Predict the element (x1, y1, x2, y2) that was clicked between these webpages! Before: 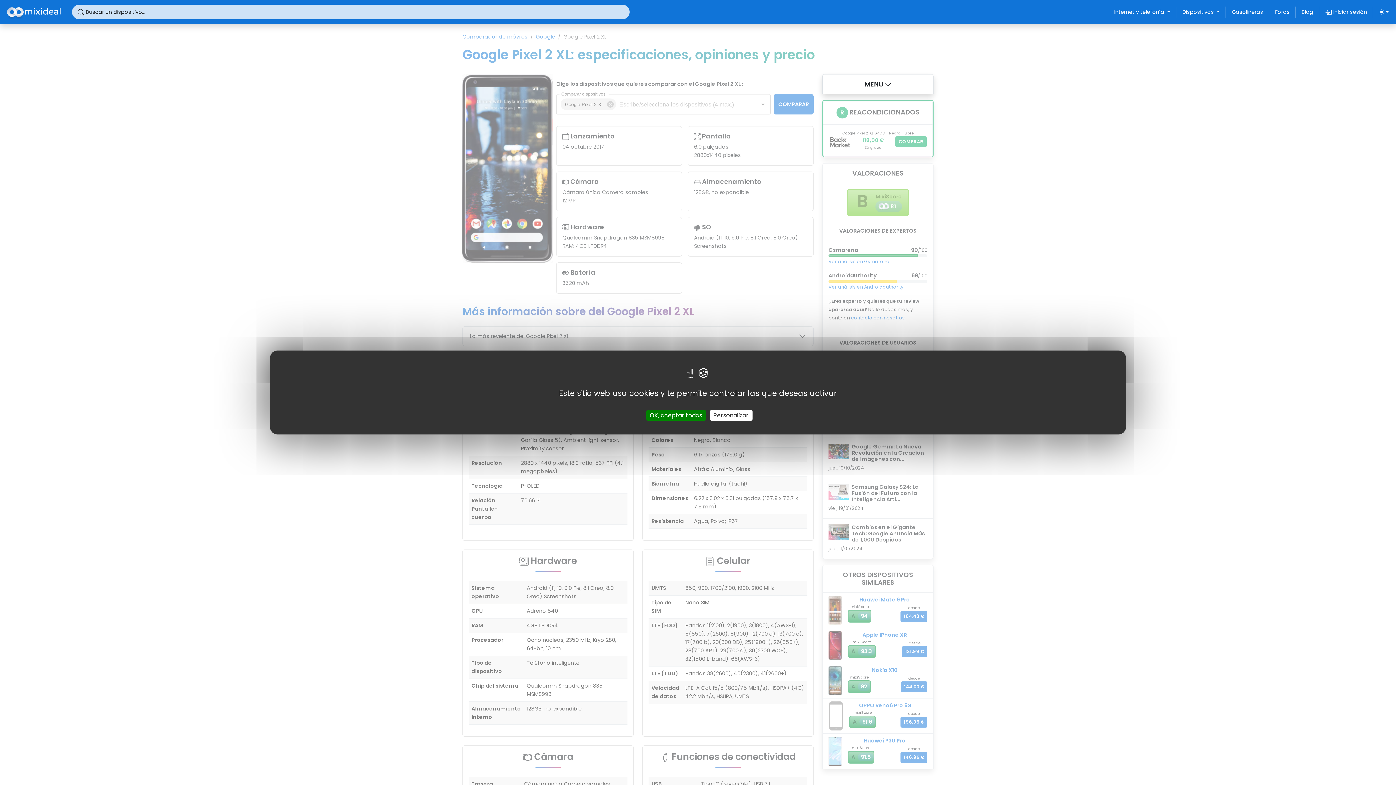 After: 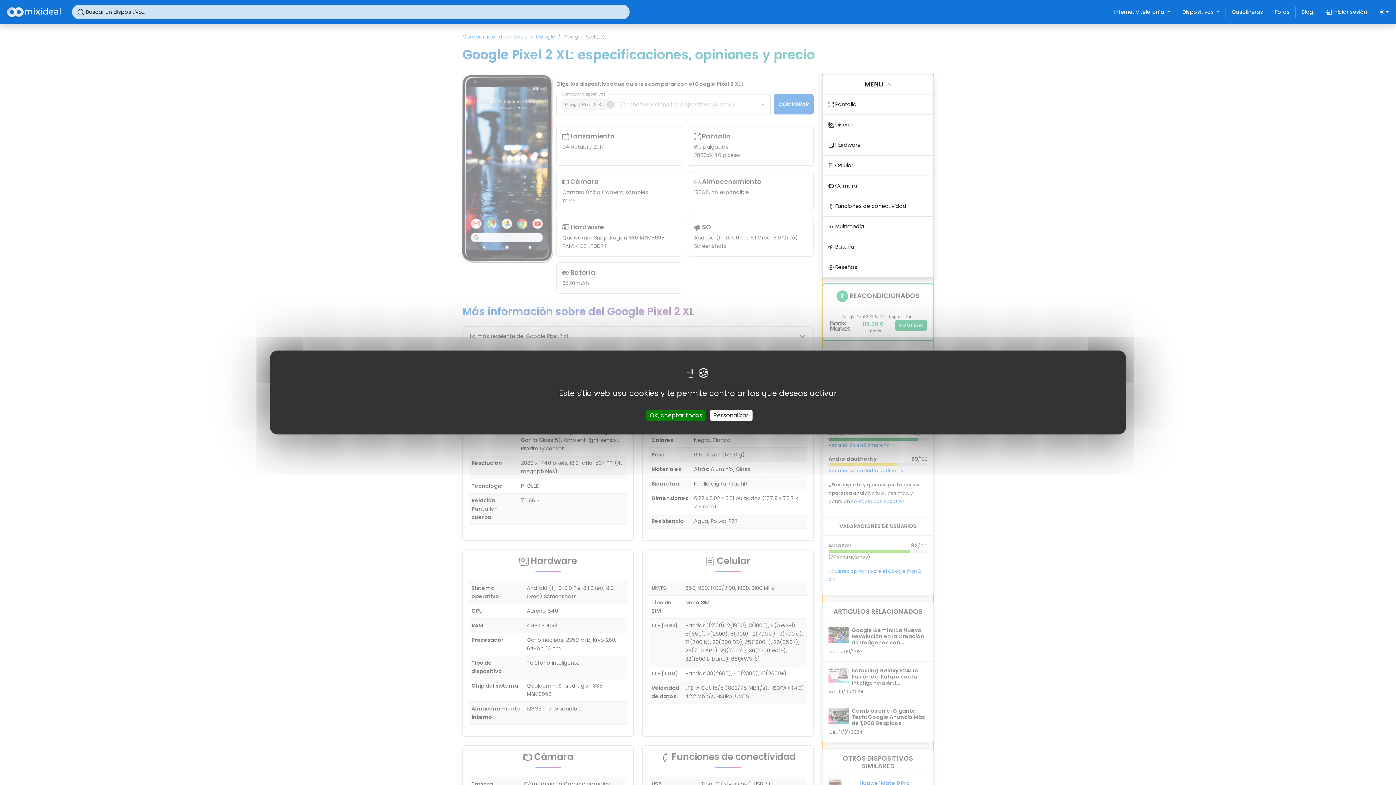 Action: label: MENU  bbox: (822, 74, 933, 94)